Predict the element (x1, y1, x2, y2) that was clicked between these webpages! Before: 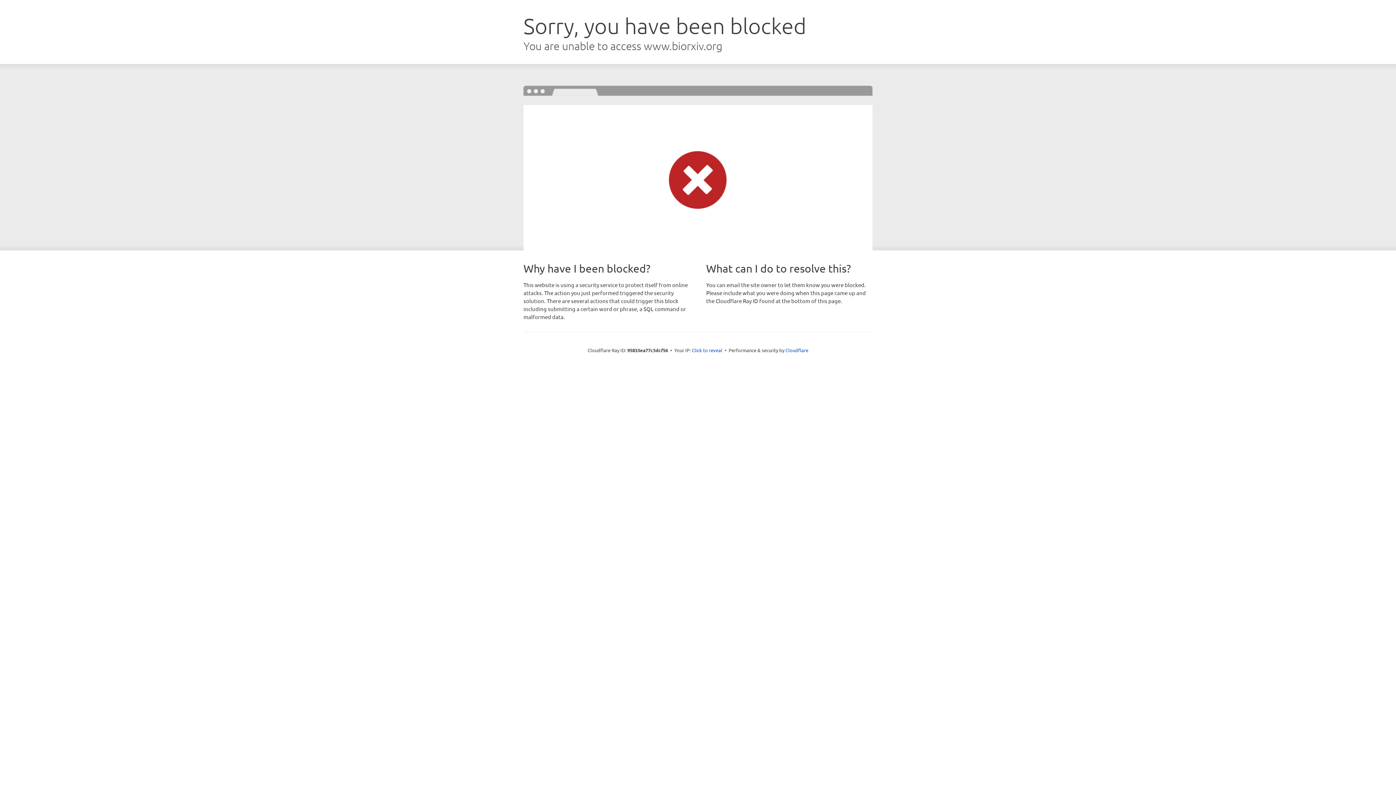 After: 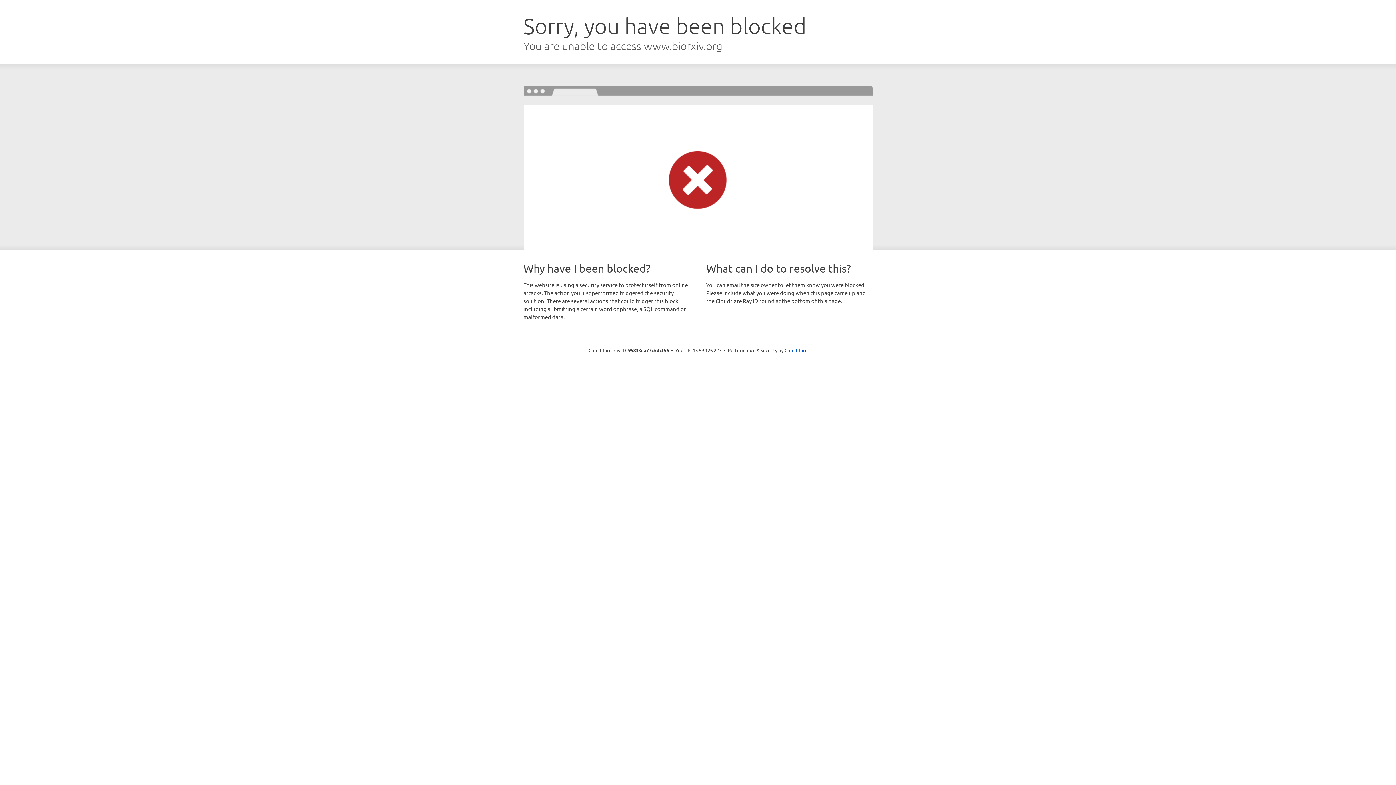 Action: label: Click to reveal bbox: (692, 346, 722, 353)